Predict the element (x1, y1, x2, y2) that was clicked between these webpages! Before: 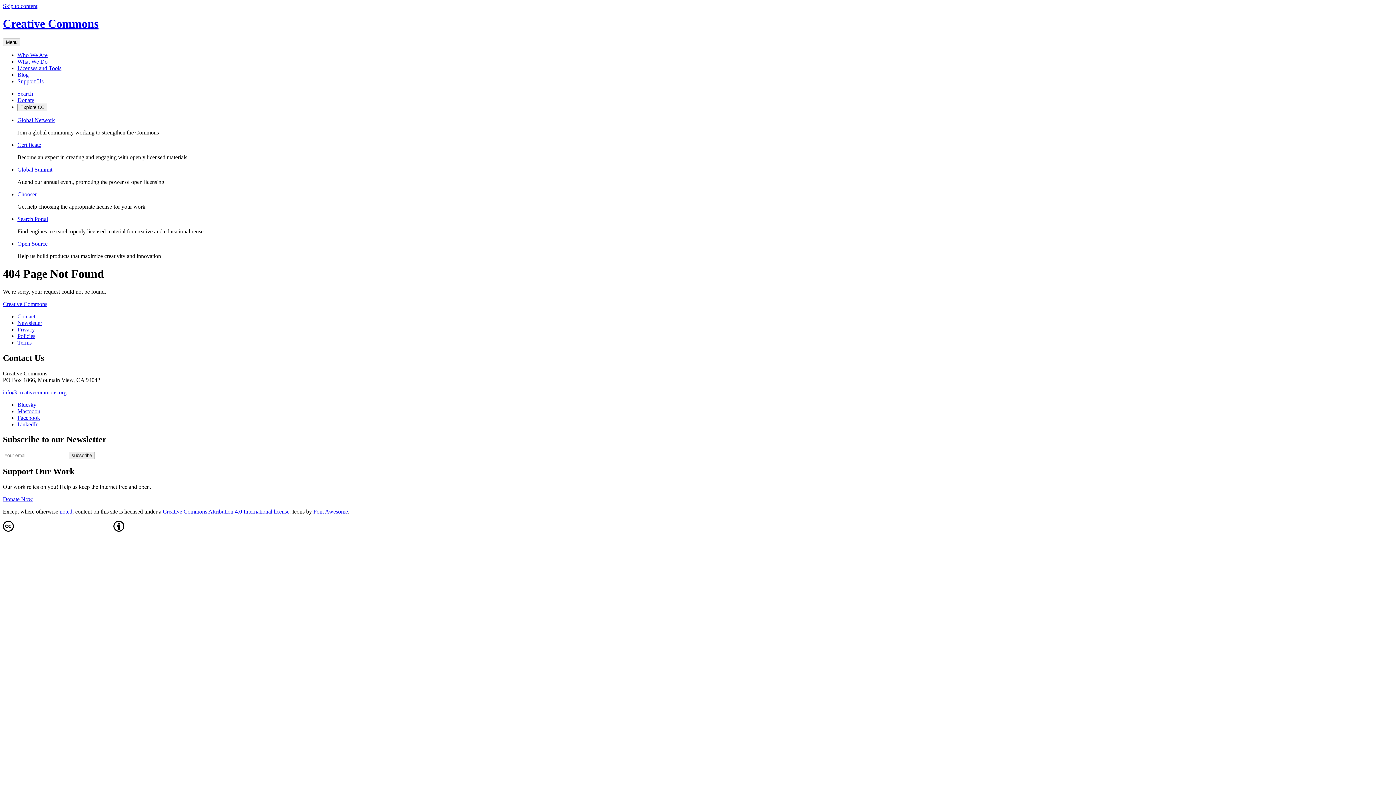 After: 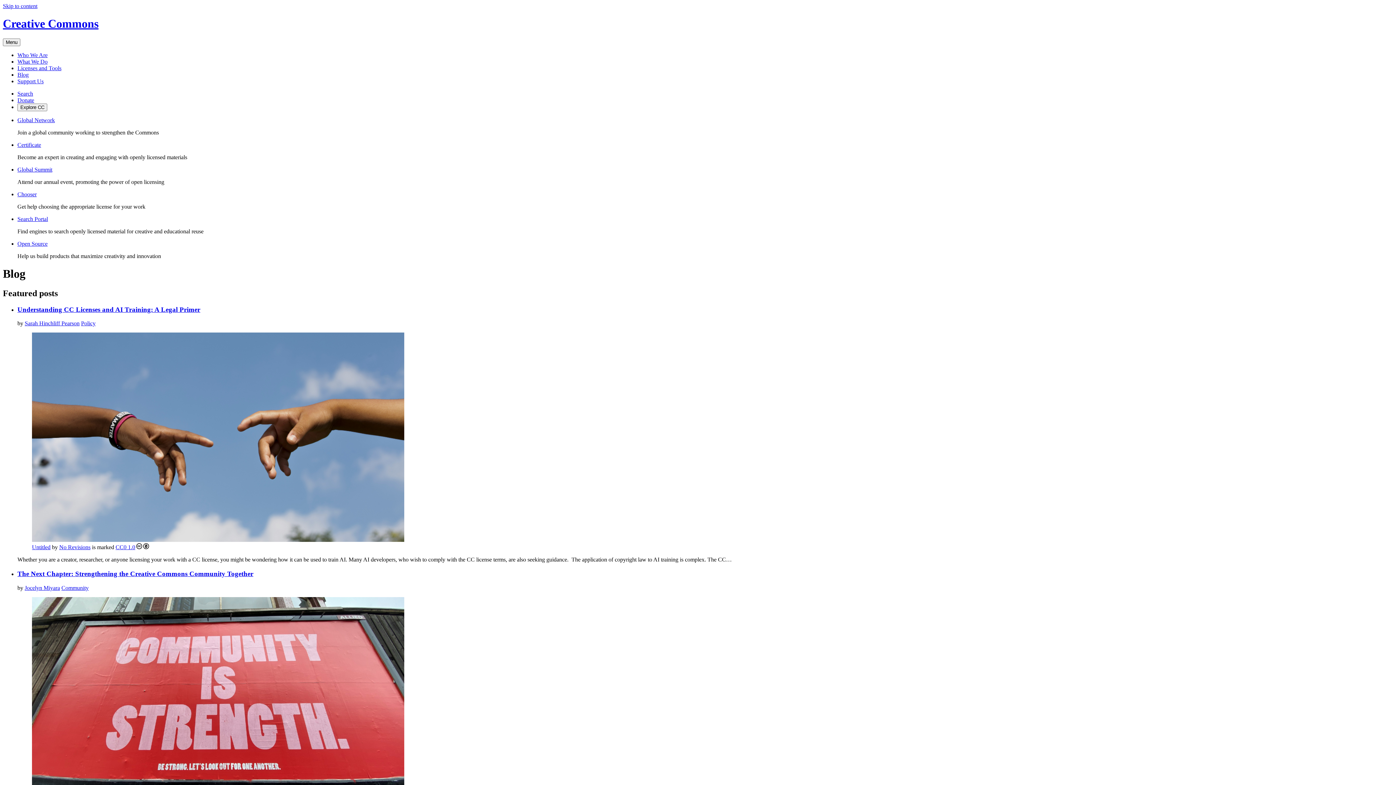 Action: bbox: (17, 71, 28, 77) label: Blog